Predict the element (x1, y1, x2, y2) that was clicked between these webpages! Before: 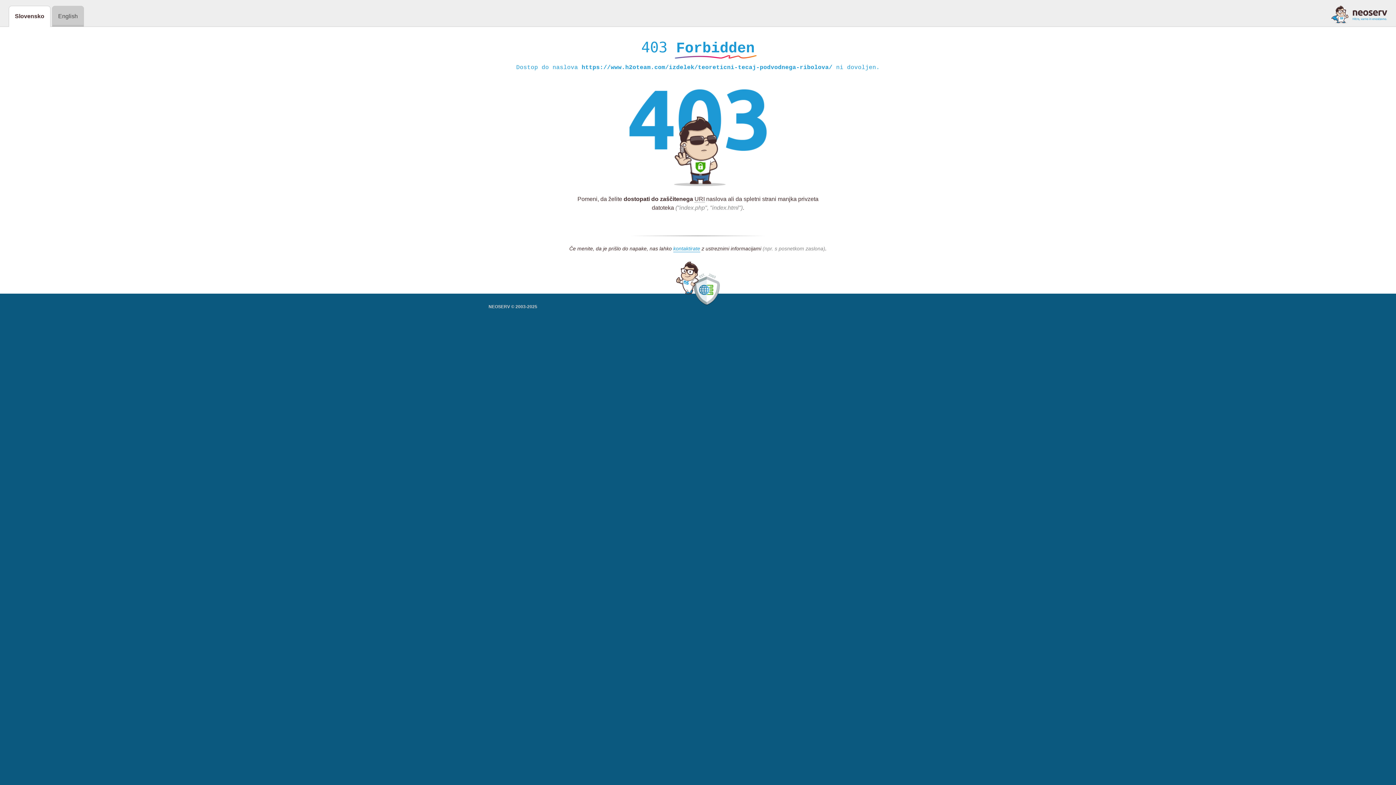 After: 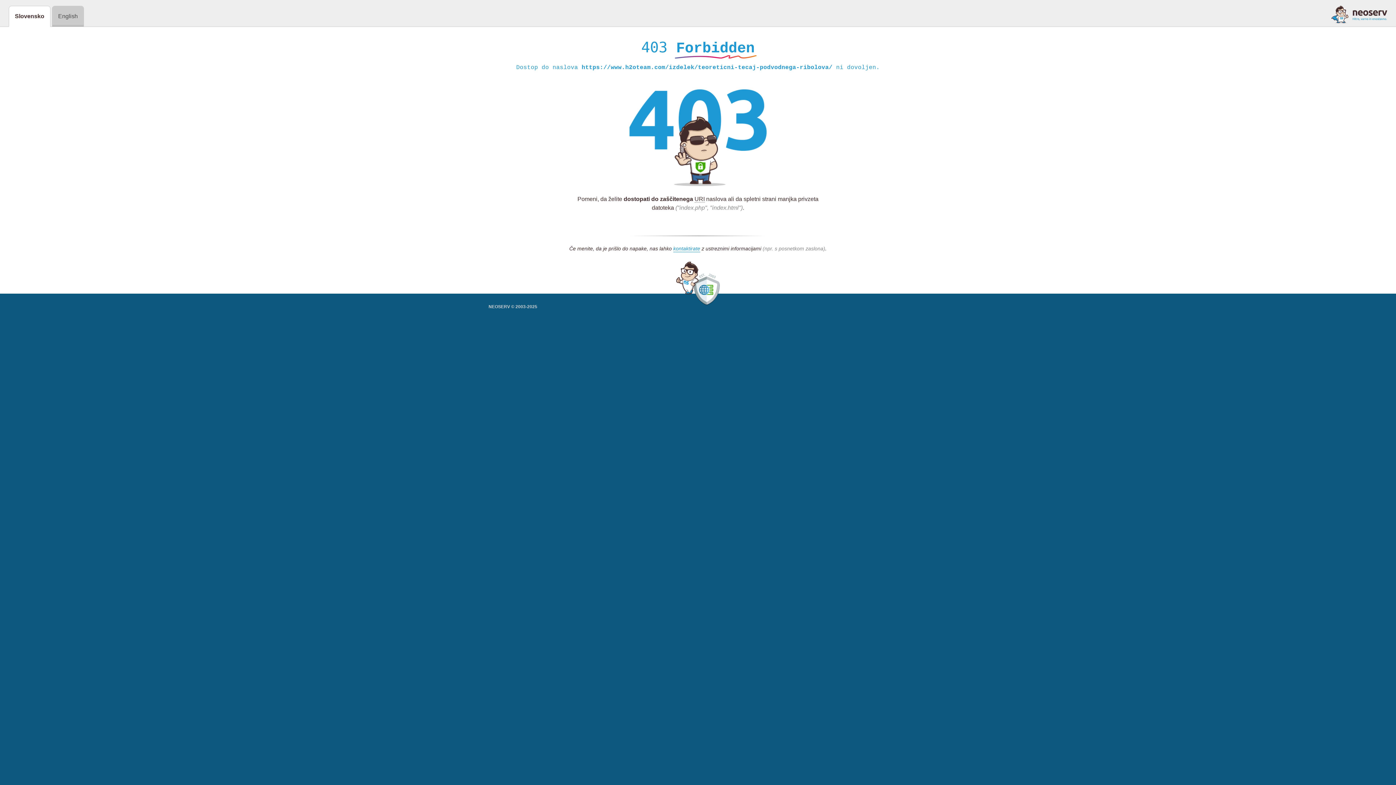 Action: bbox: (1331, 5, 1387, 23)